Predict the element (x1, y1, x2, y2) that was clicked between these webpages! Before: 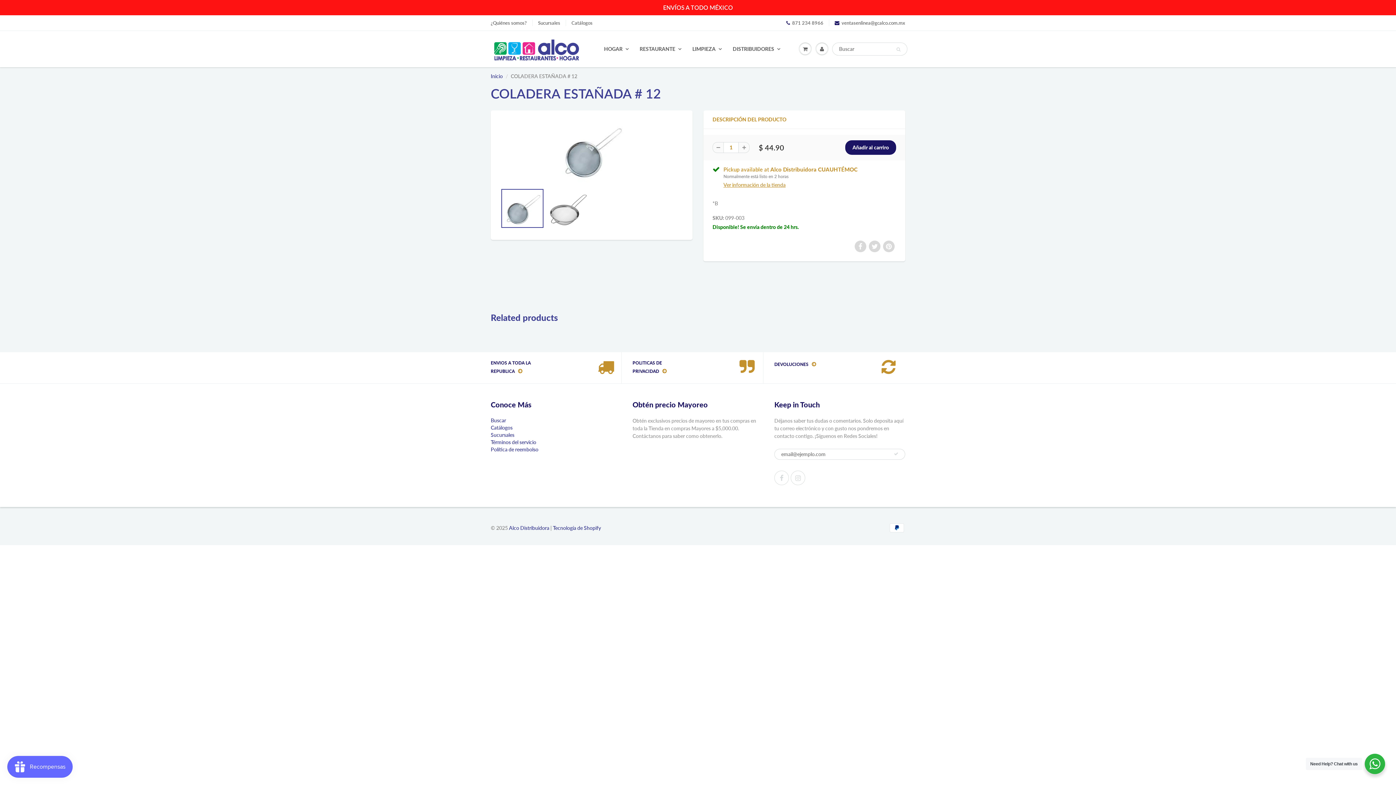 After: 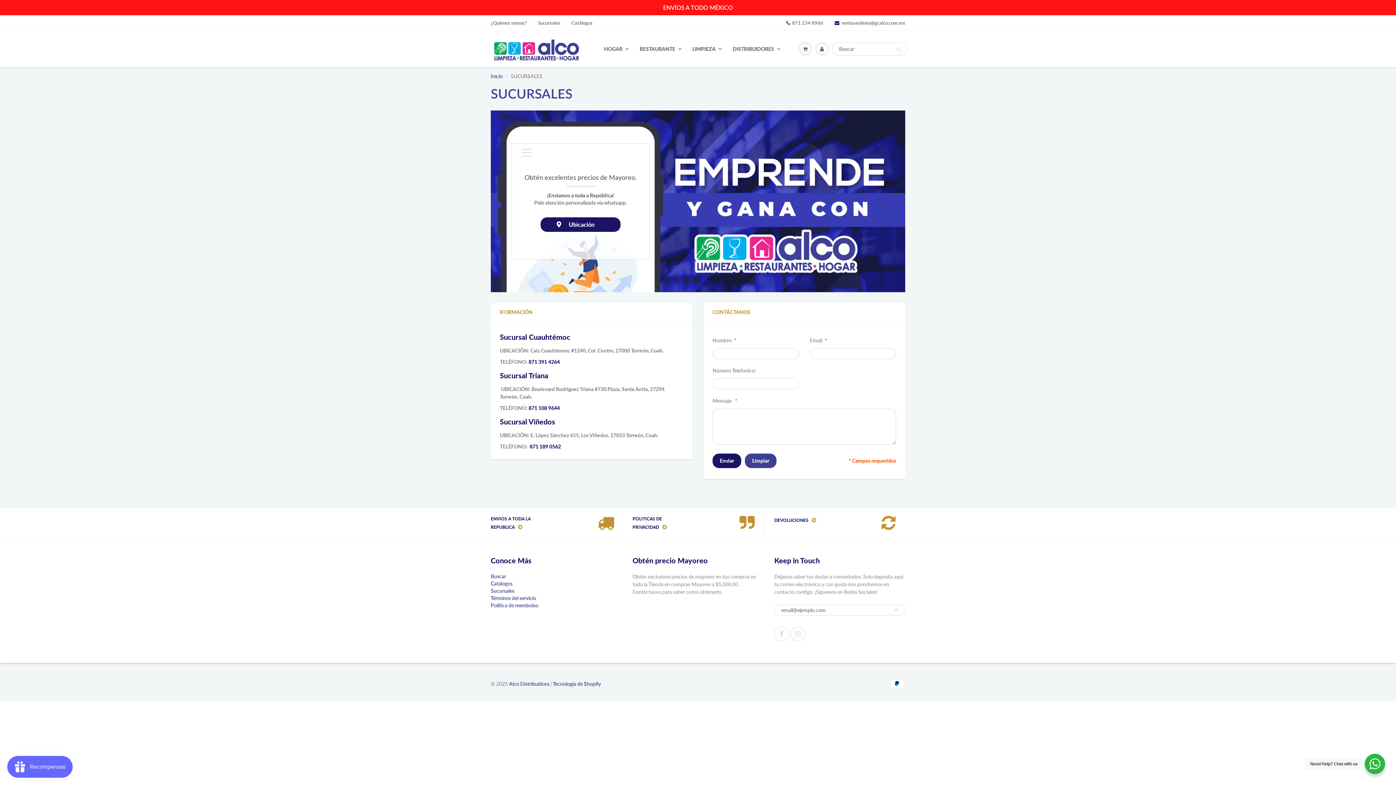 Action: label: Sucursales bbox: (490, 431, 514, 438)